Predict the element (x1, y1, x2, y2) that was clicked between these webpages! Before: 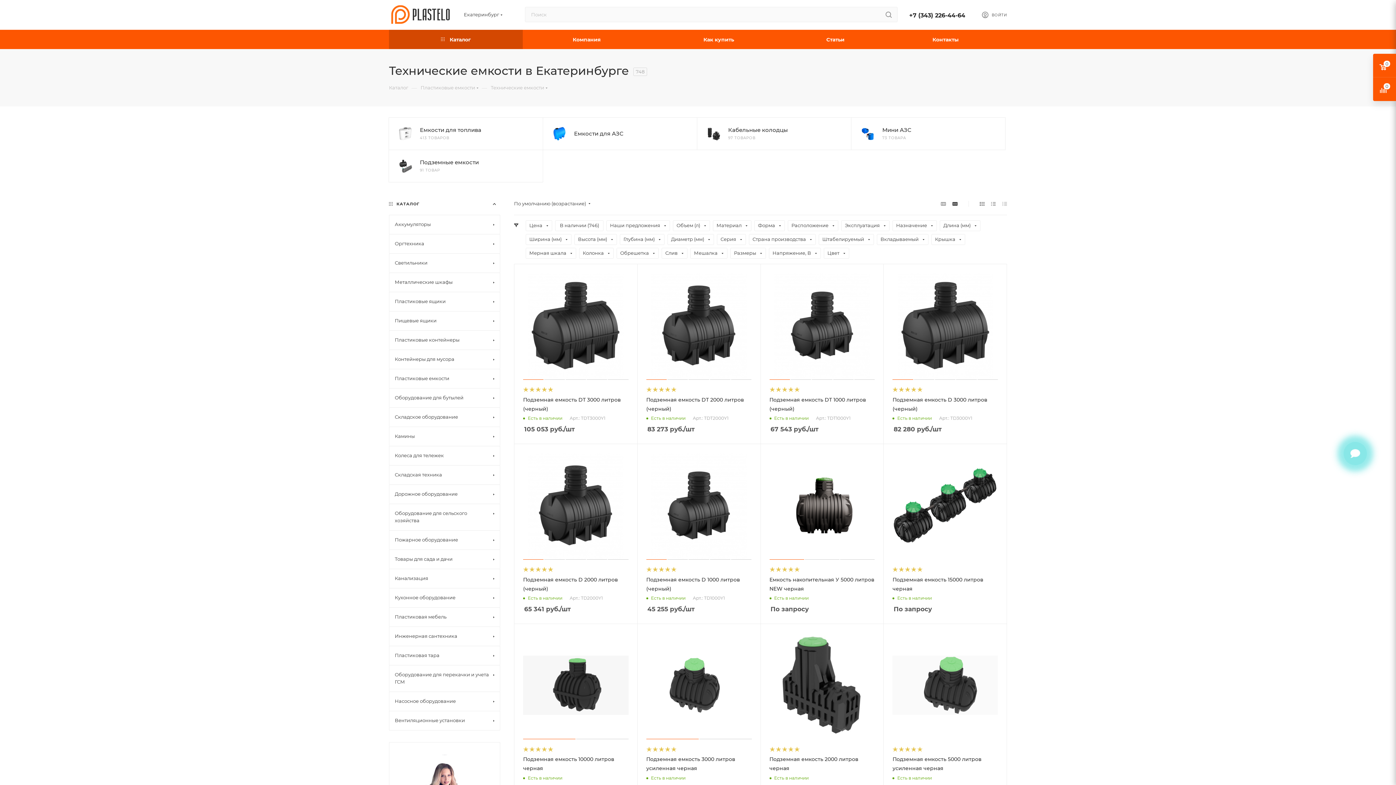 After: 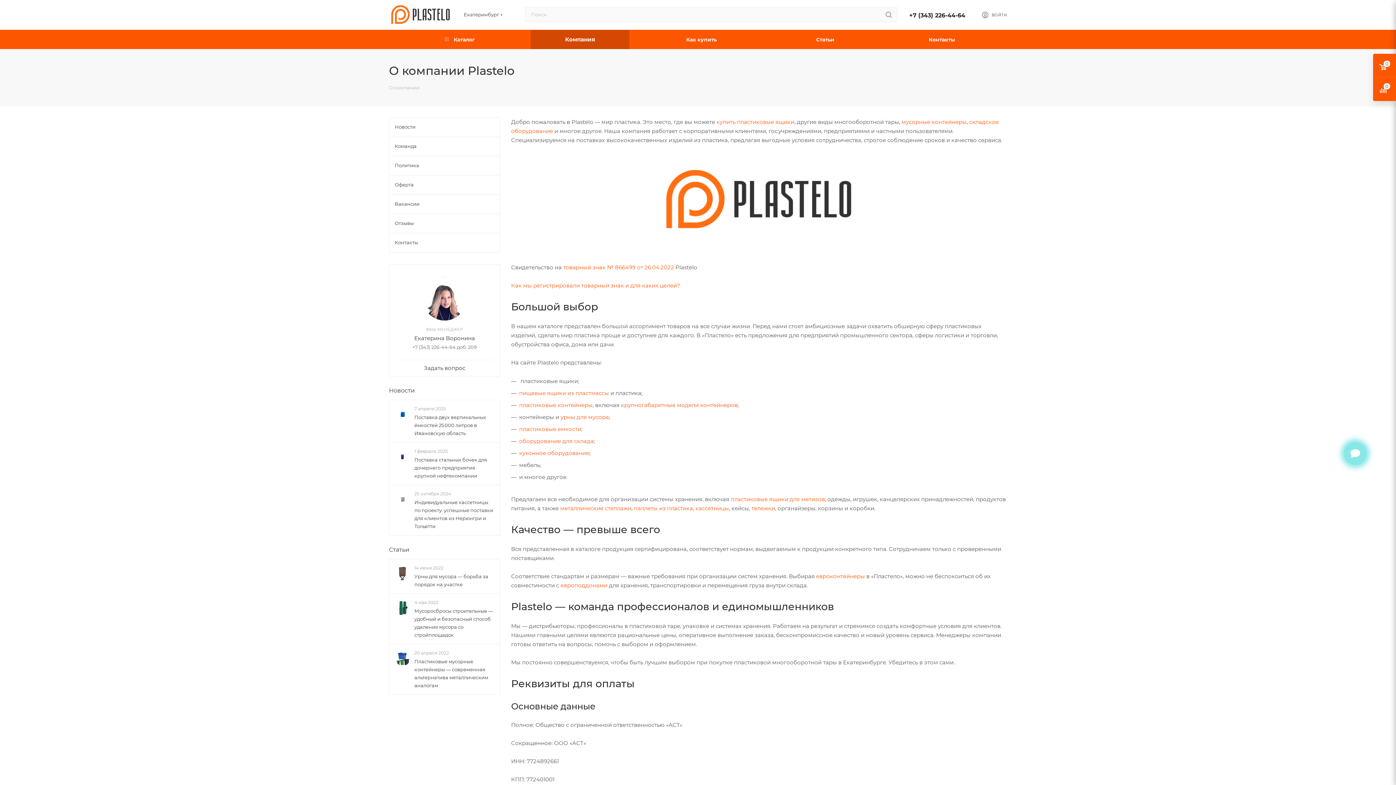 Action: bbox: (522, 29, 650, 49) label: Компания